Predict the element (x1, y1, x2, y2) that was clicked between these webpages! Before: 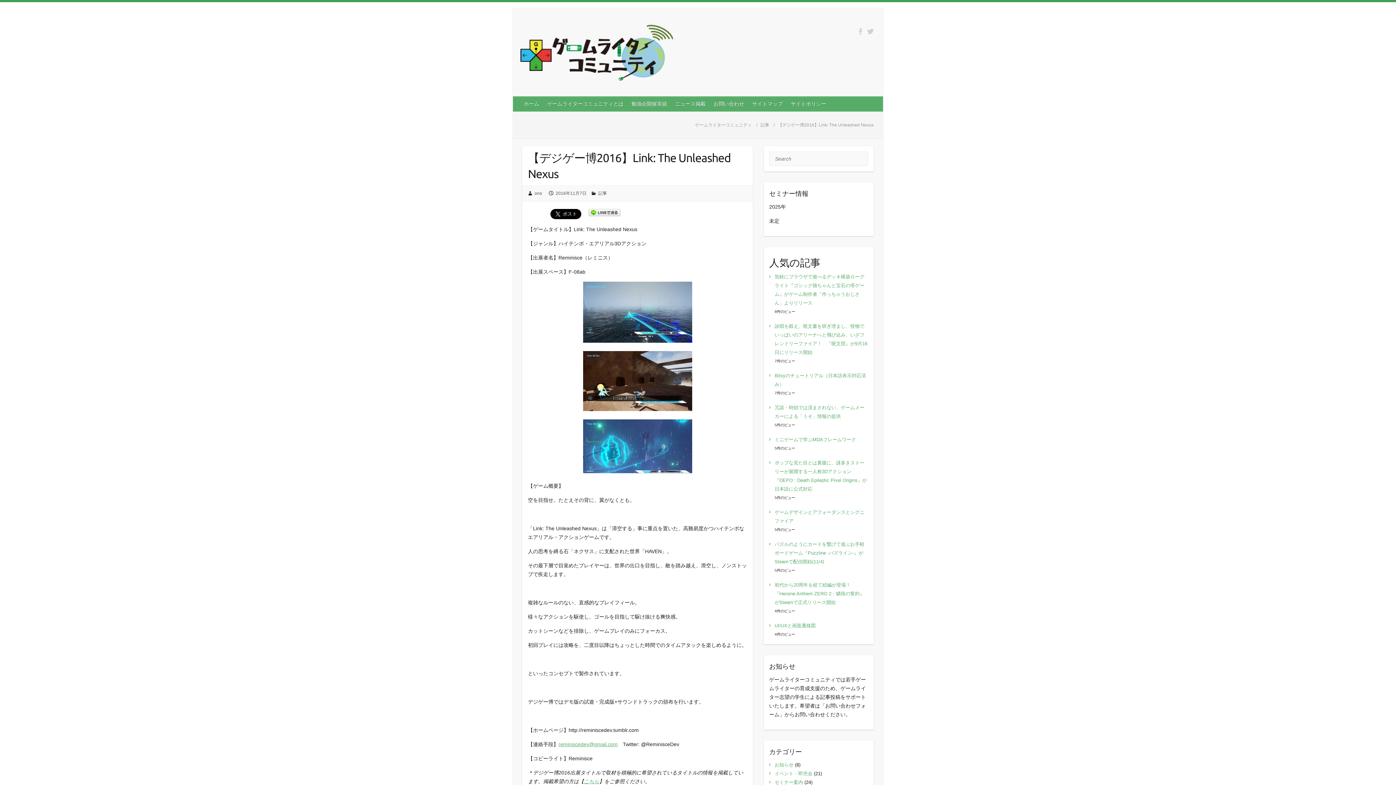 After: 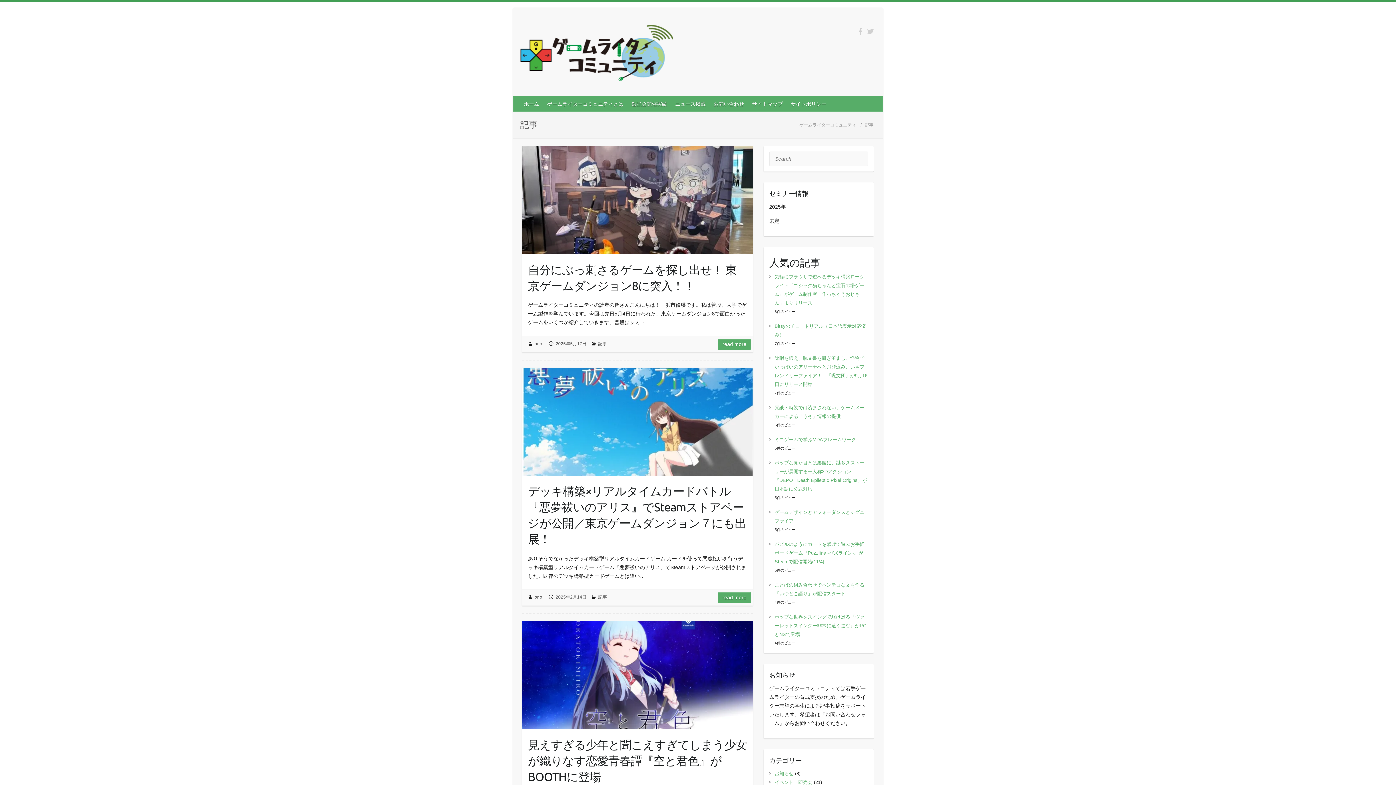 Action: bbox: (760, 122, 774, 127) label: 記事